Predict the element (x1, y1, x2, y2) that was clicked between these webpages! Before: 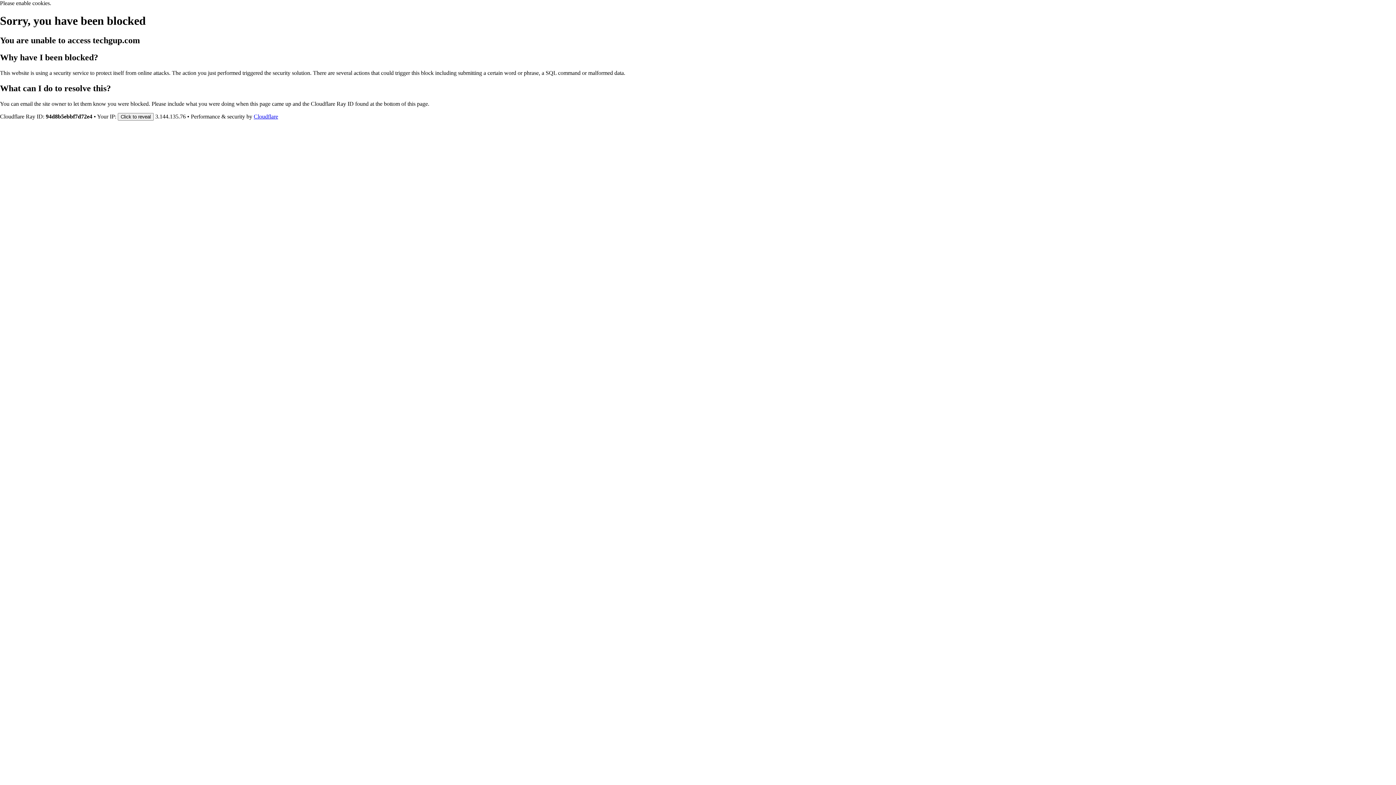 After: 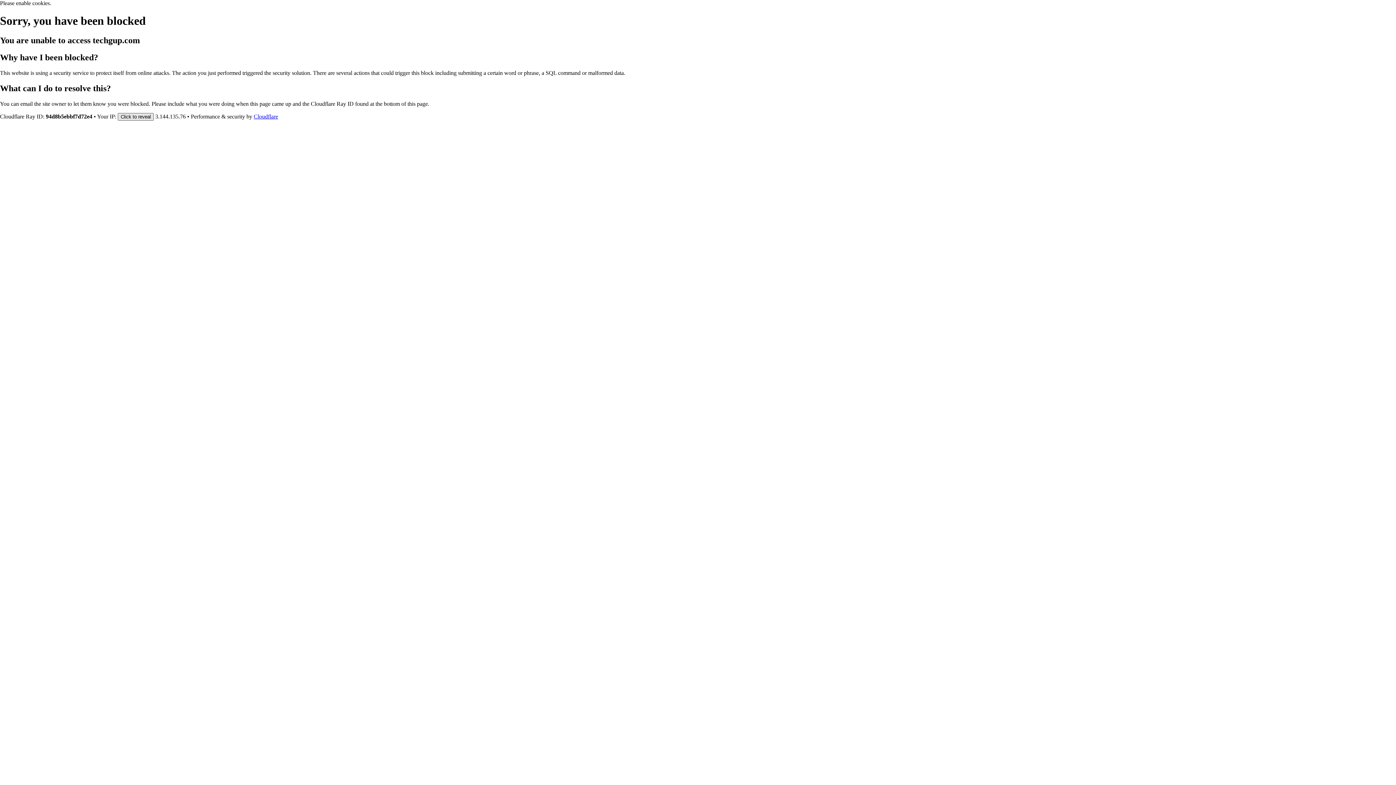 Action: label: Click to reveal bbox: (117, 112, 153, 120)